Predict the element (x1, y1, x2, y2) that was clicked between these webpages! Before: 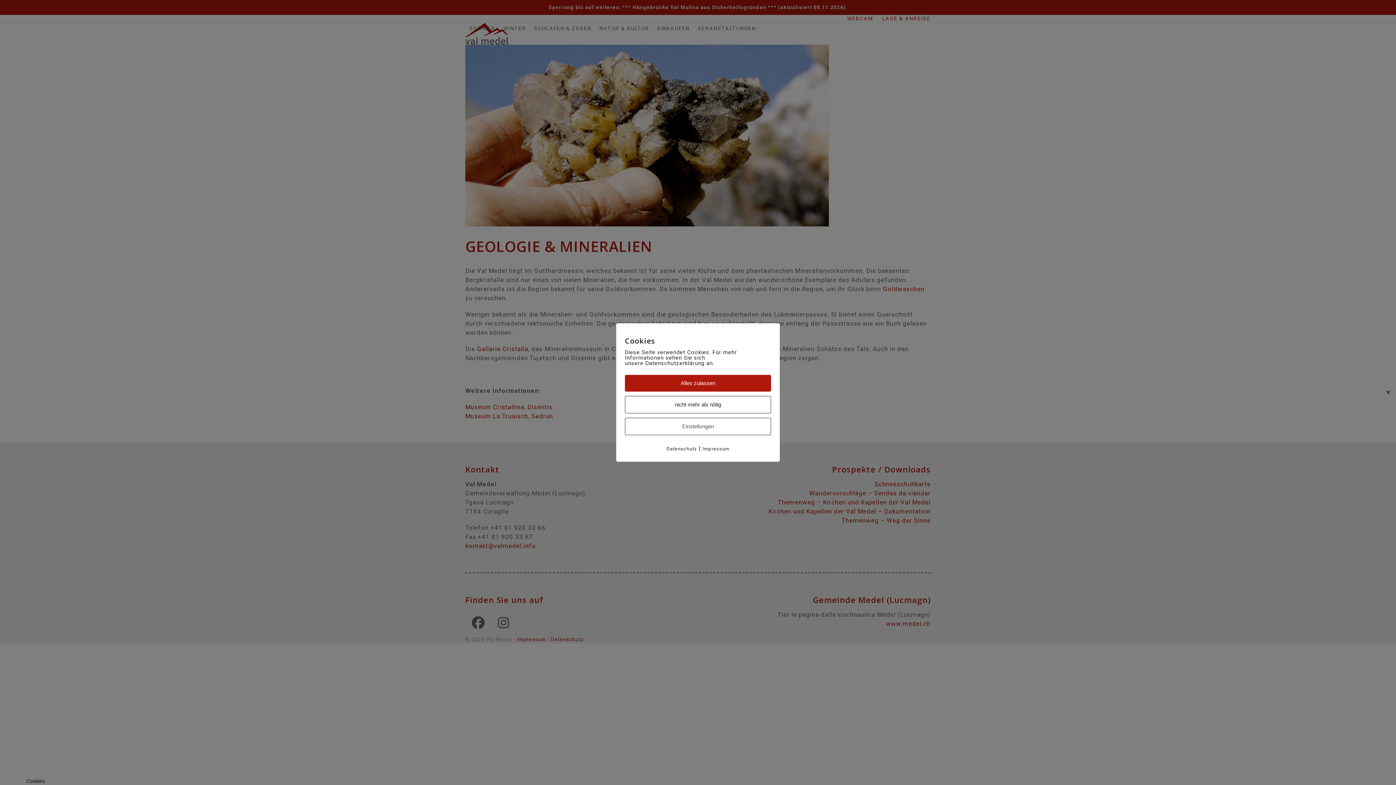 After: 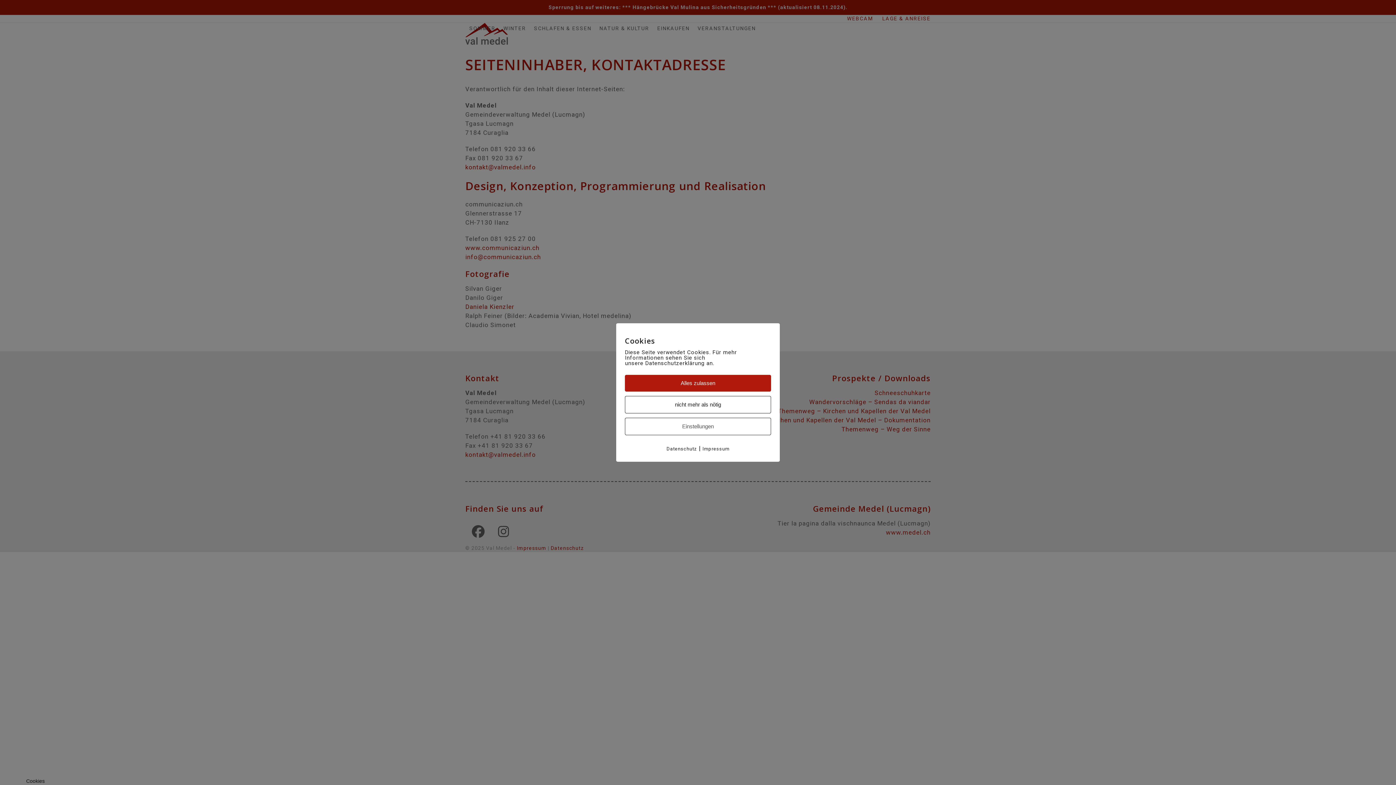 Action: label: Impressum bbox: (702, 446, 729, 451)